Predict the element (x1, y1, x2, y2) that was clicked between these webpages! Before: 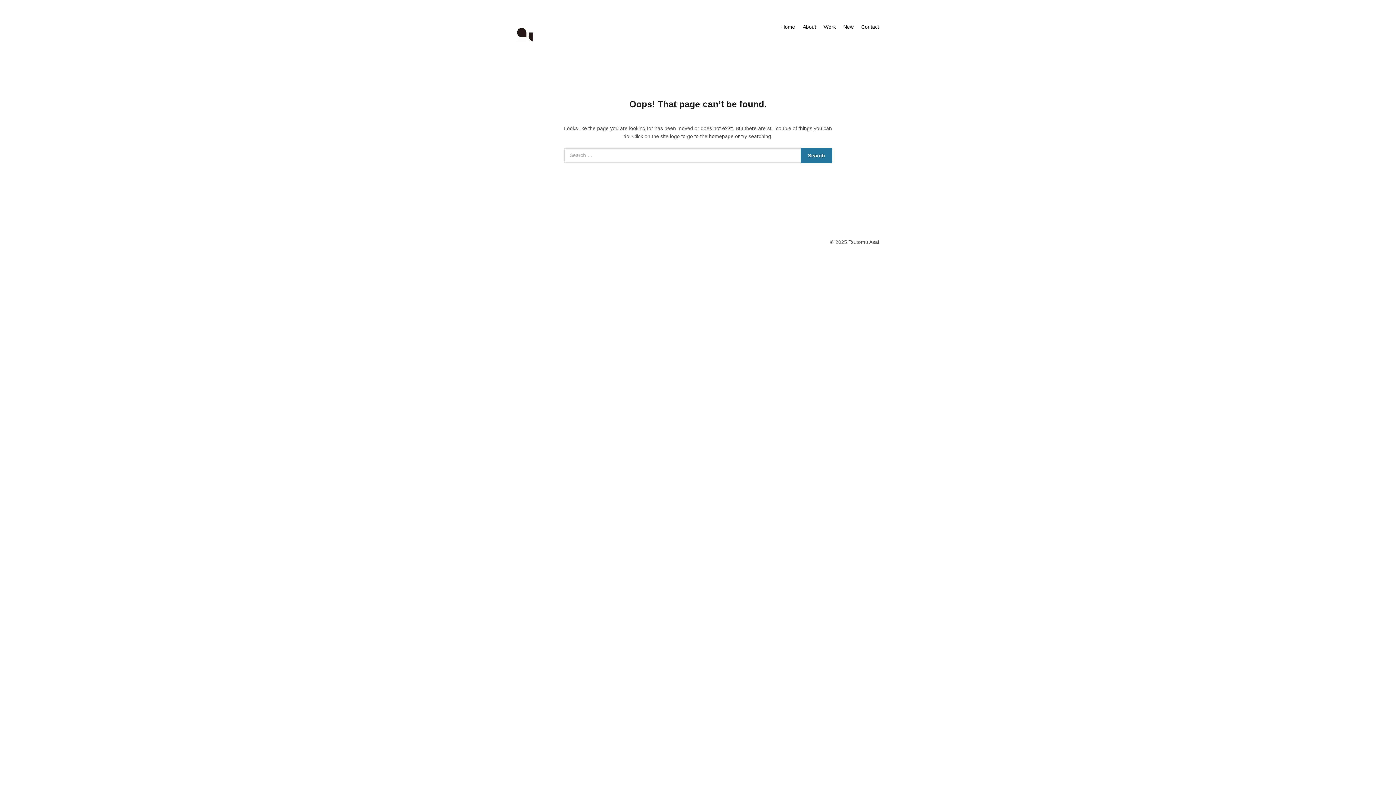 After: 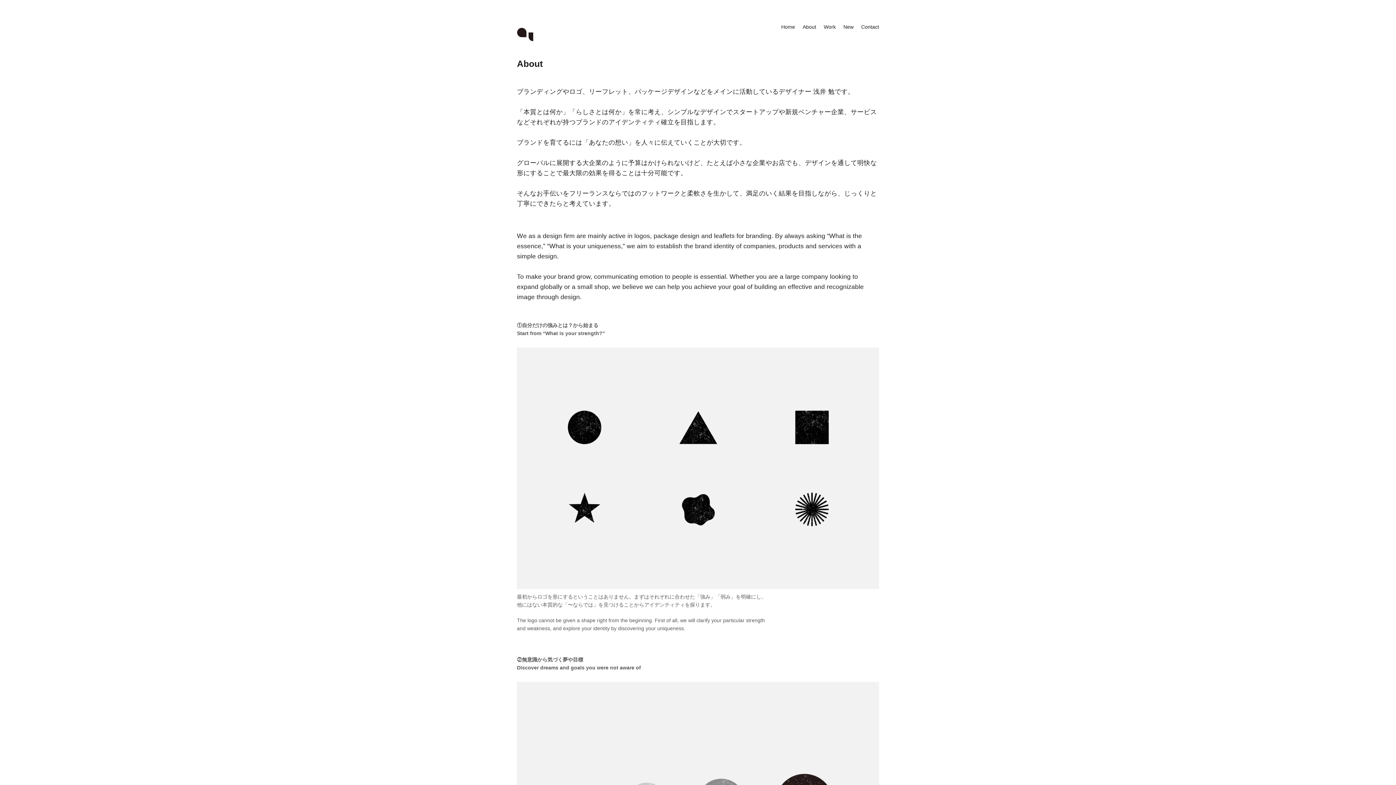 Action: label: About bbox: (799, 19, 820, 34)